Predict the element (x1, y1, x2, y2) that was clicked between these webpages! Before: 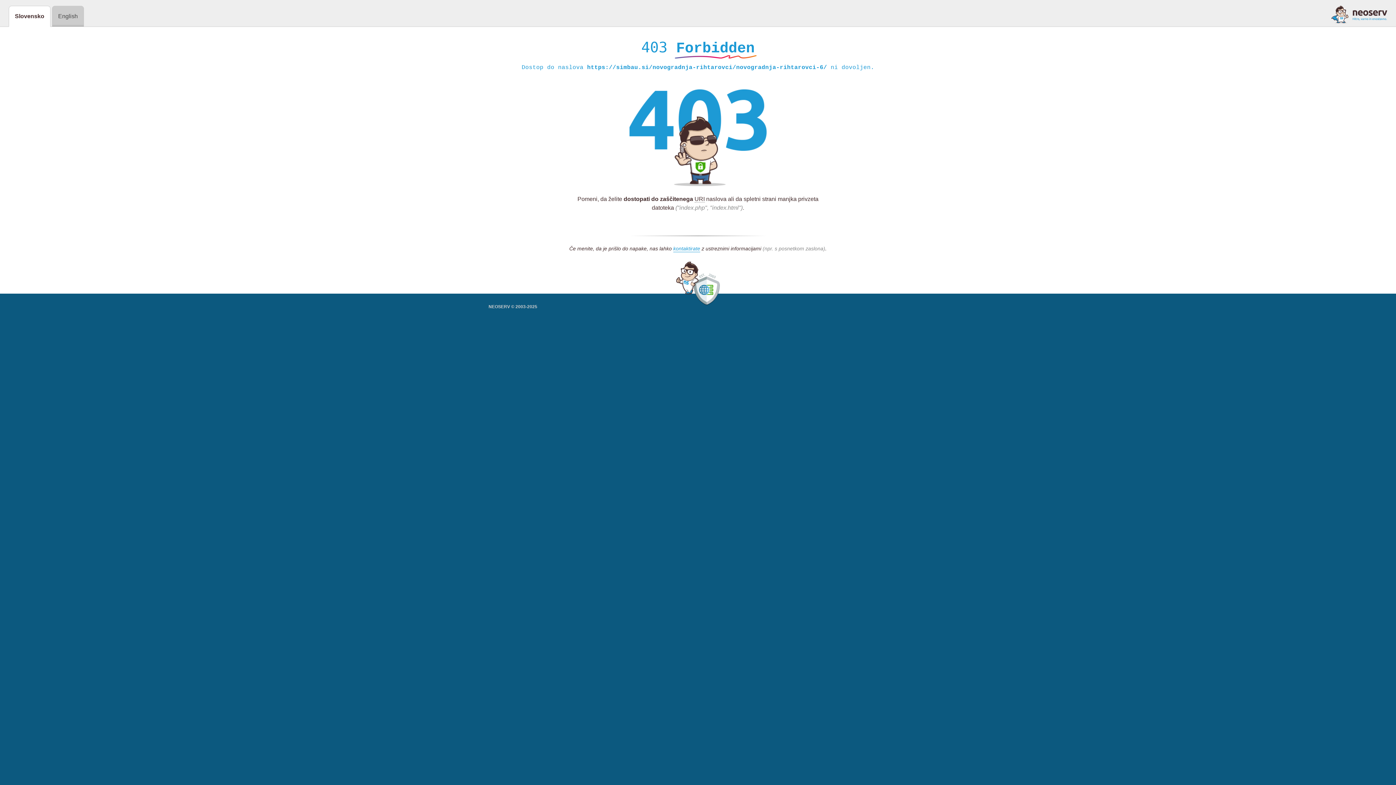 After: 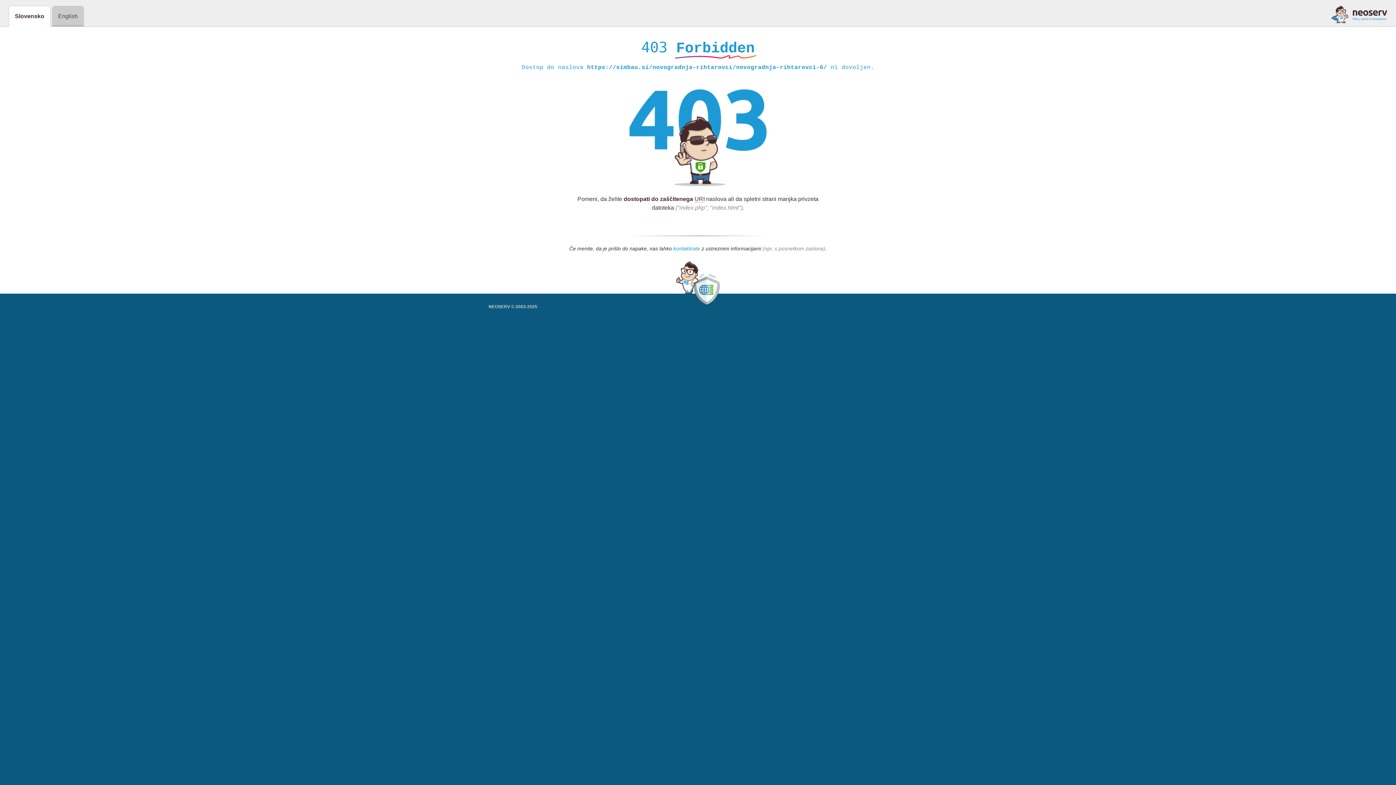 Action: label: kontaktirate bbox: (673, 245, 700, 252)